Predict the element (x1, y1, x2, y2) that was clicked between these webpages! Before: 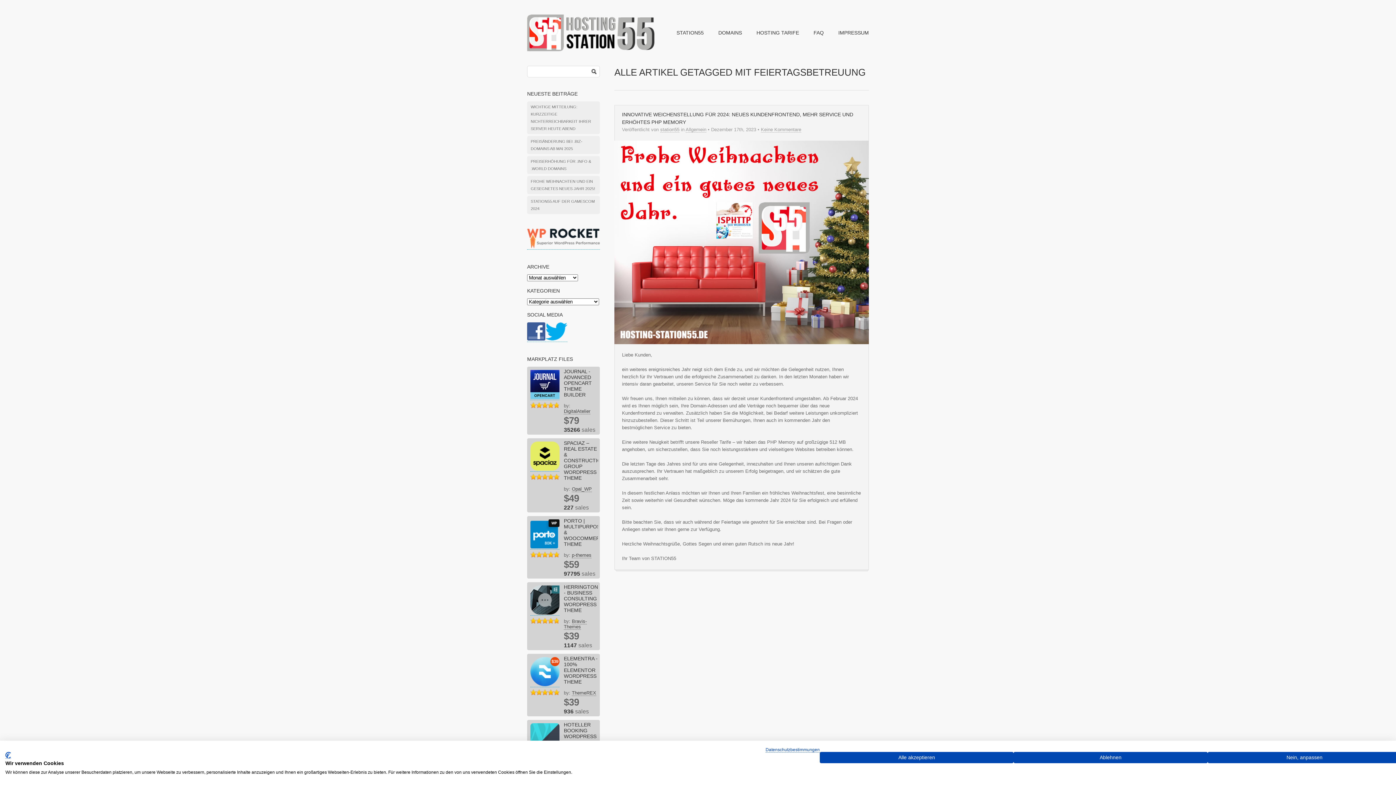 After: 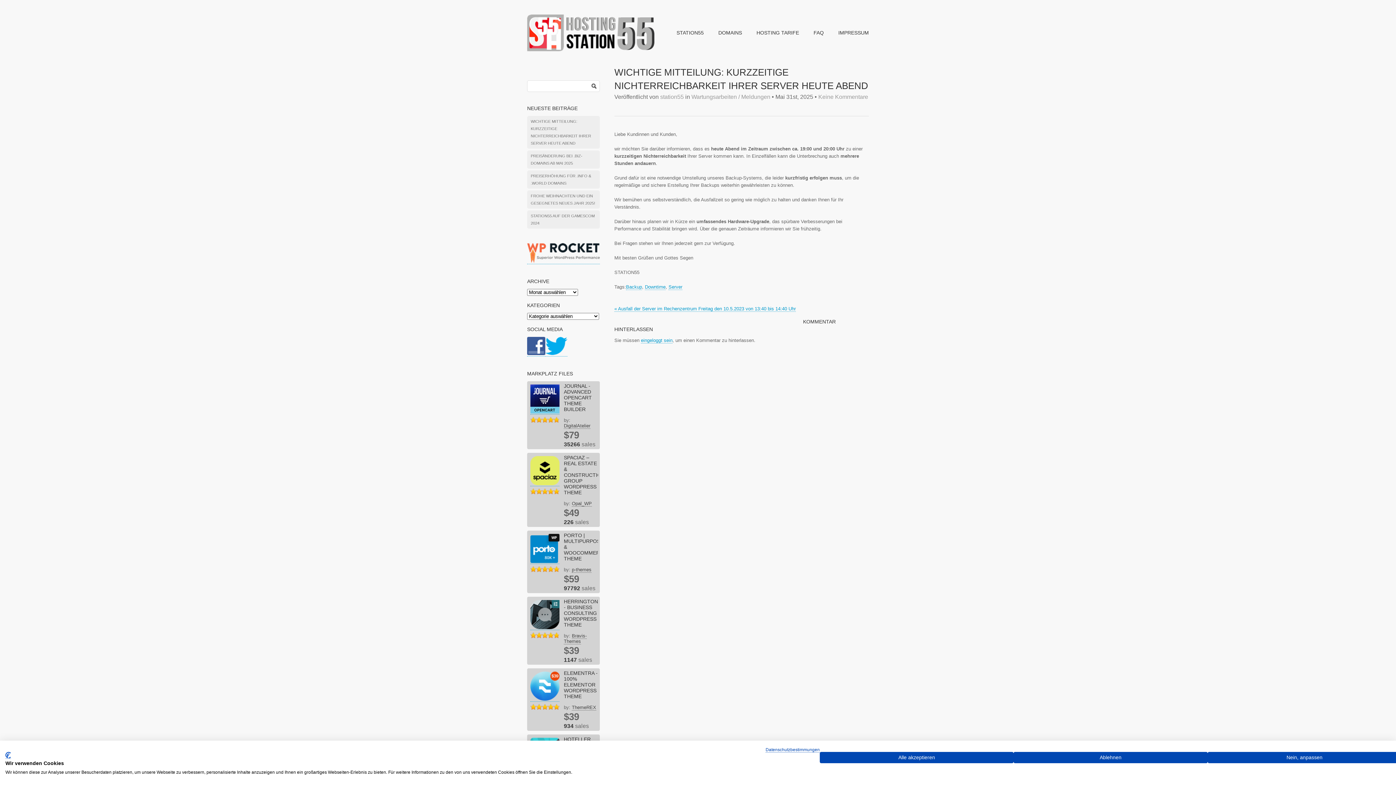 Action: bbox: (527, 101, 600, 134) label: WICHTIGE MITTEILUNG: KURZZEITIGE NICHTERREICHBARKEIT IHRER SERVER HEUTE ABEND